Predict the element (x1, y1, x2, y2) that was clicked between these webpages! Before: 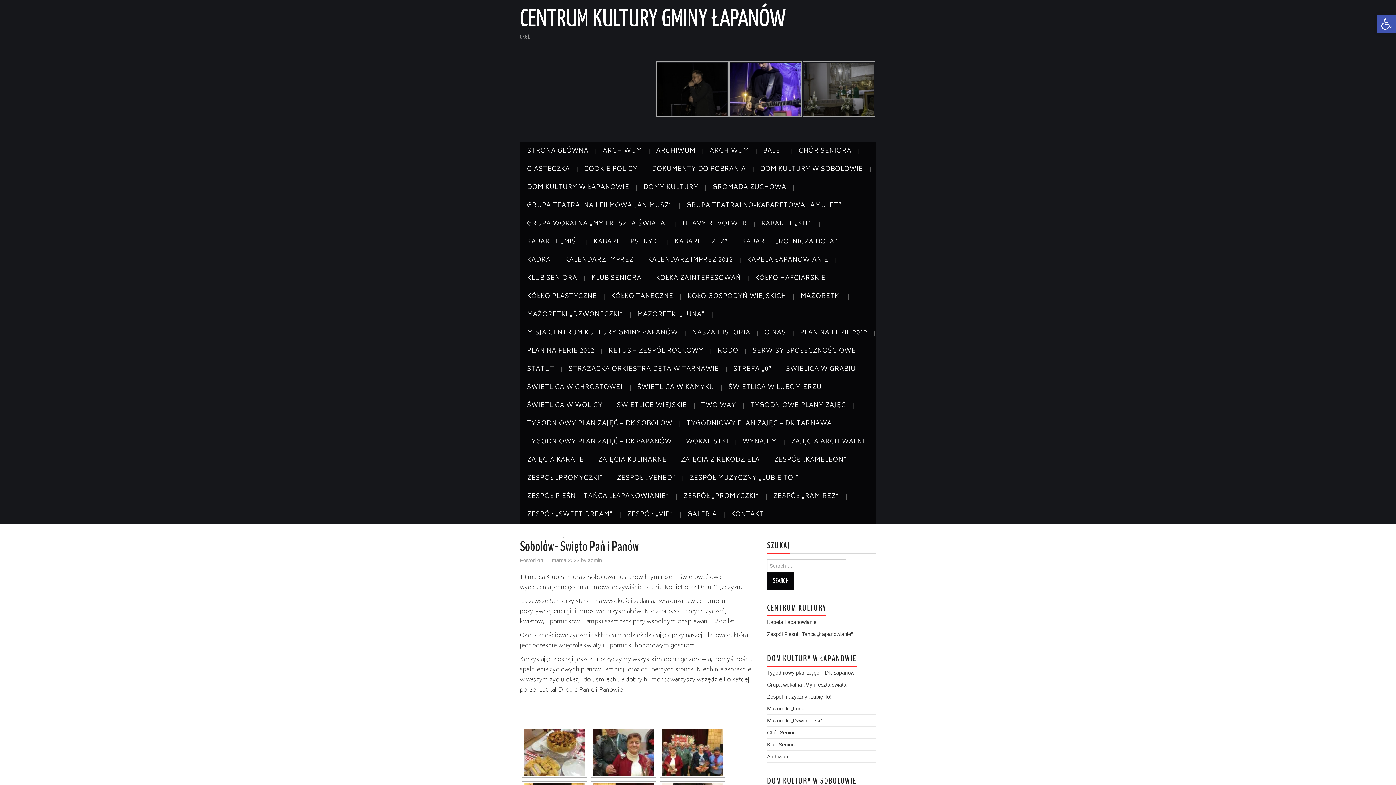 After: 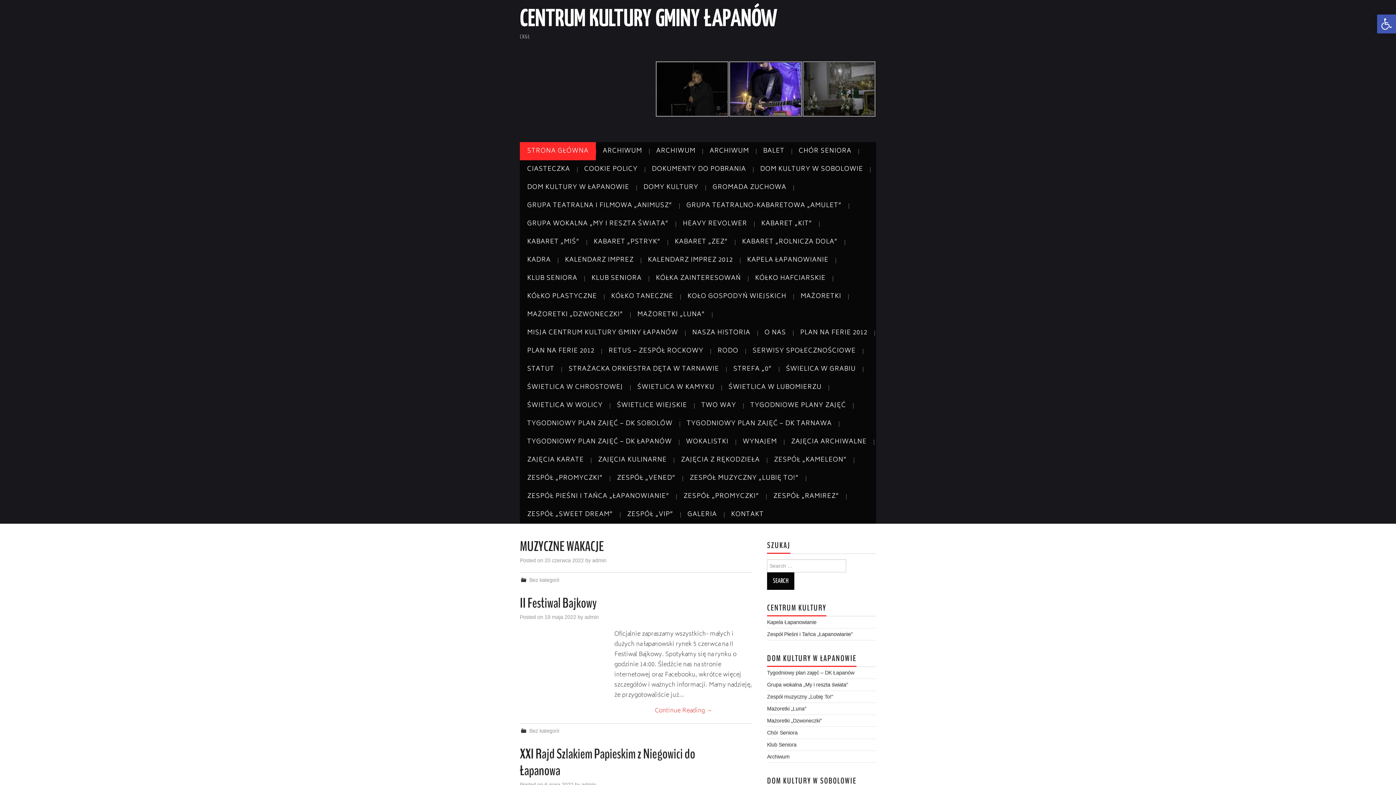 Action: label: CENTRUM KULTURY GMINY ŁAPANÓW bbox: (520, 8, 785, 31)